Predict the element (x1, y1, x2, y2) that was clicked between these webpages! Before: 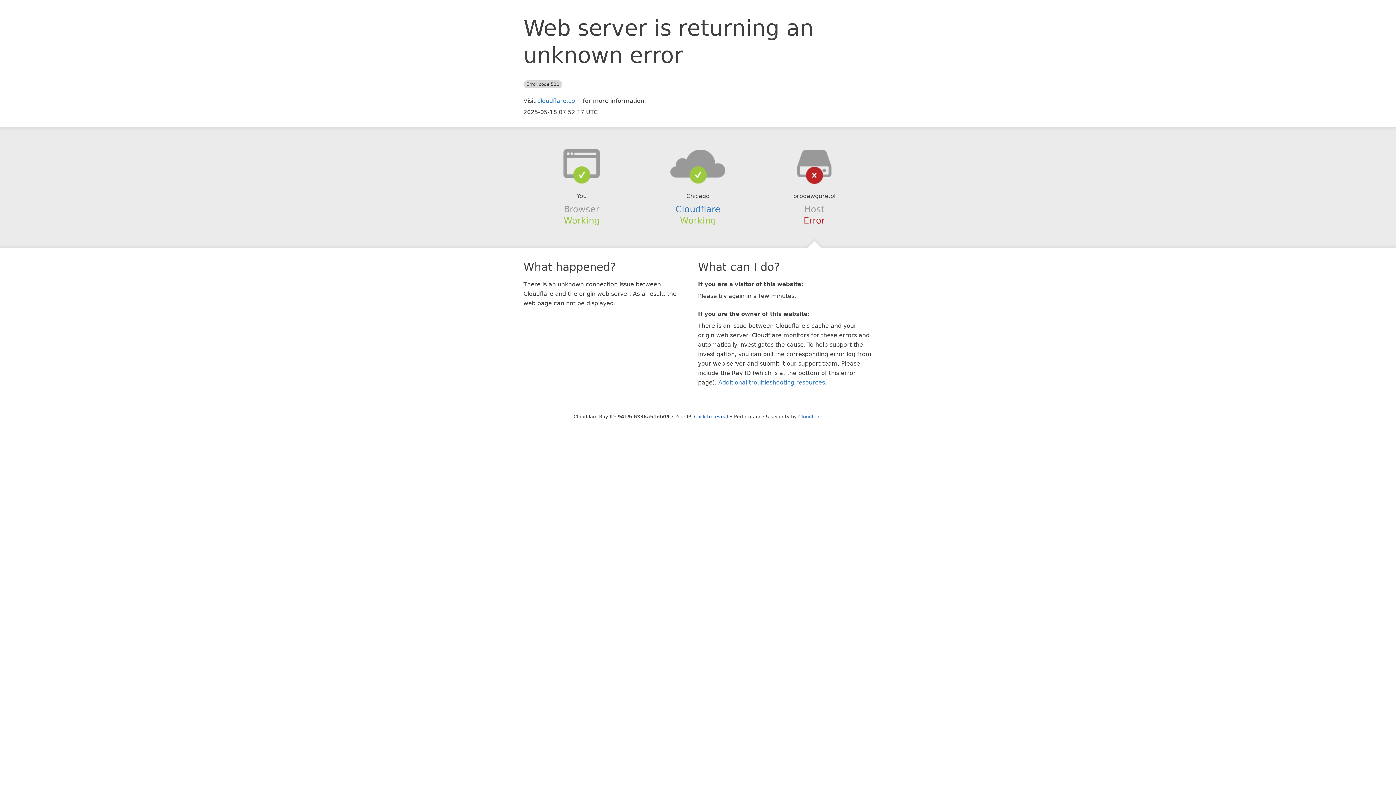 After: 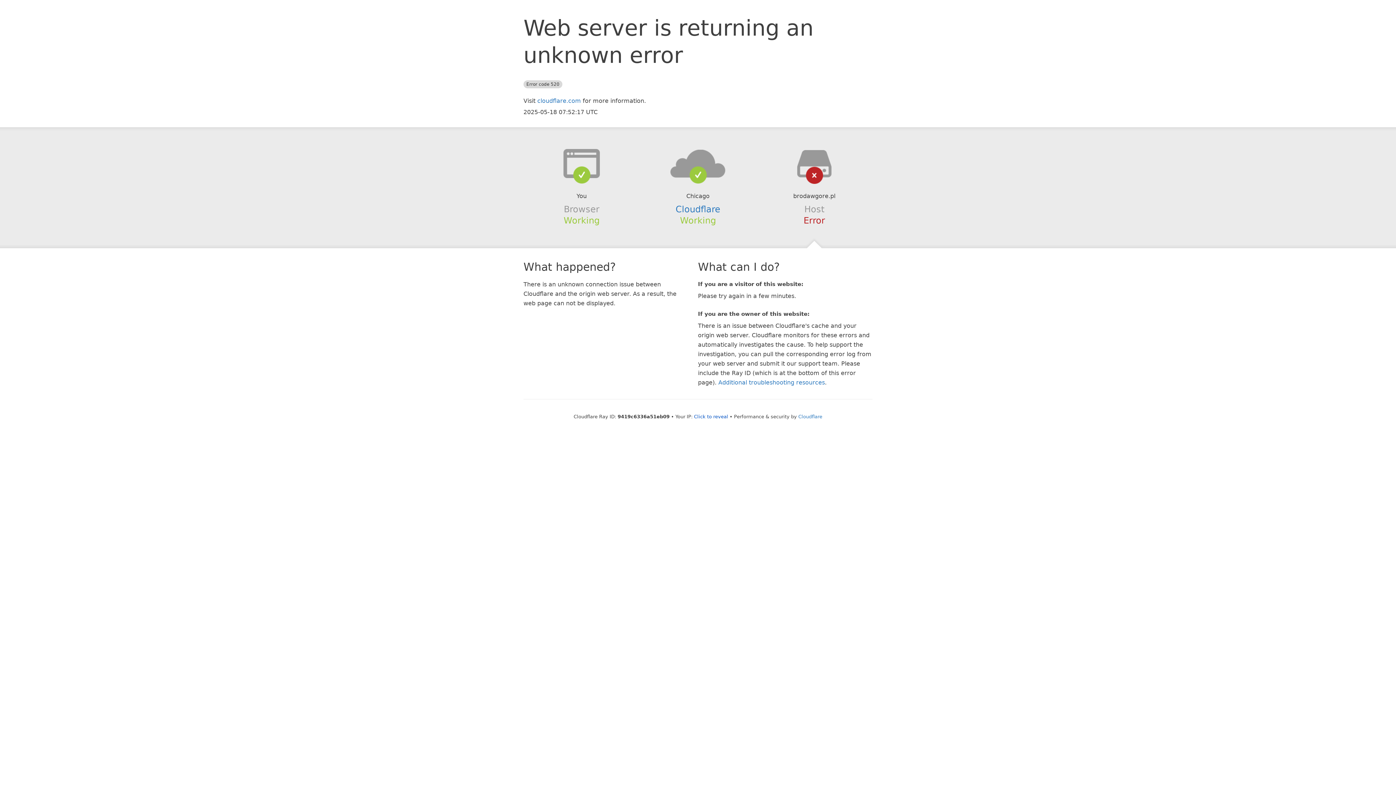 Action: bbox: (639, 148, 756, 178)